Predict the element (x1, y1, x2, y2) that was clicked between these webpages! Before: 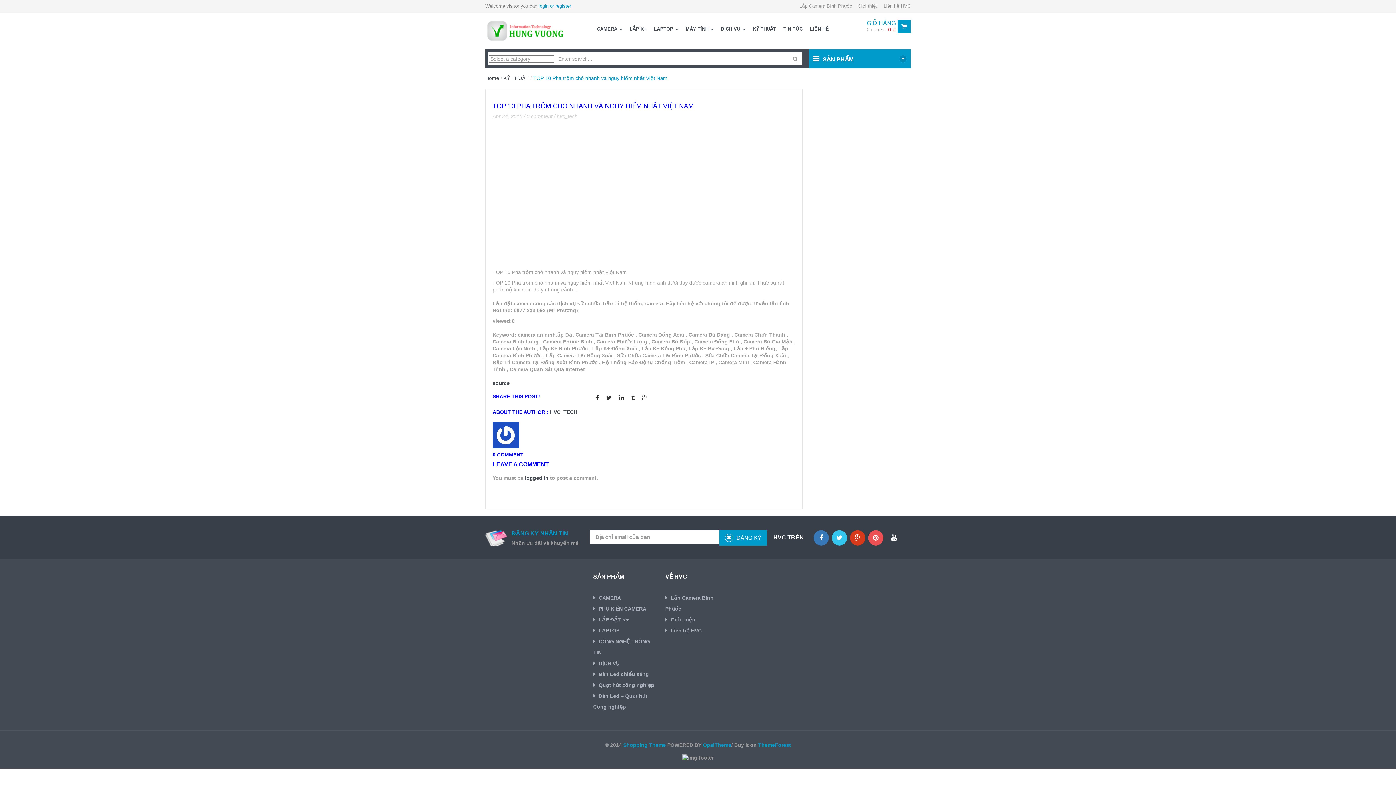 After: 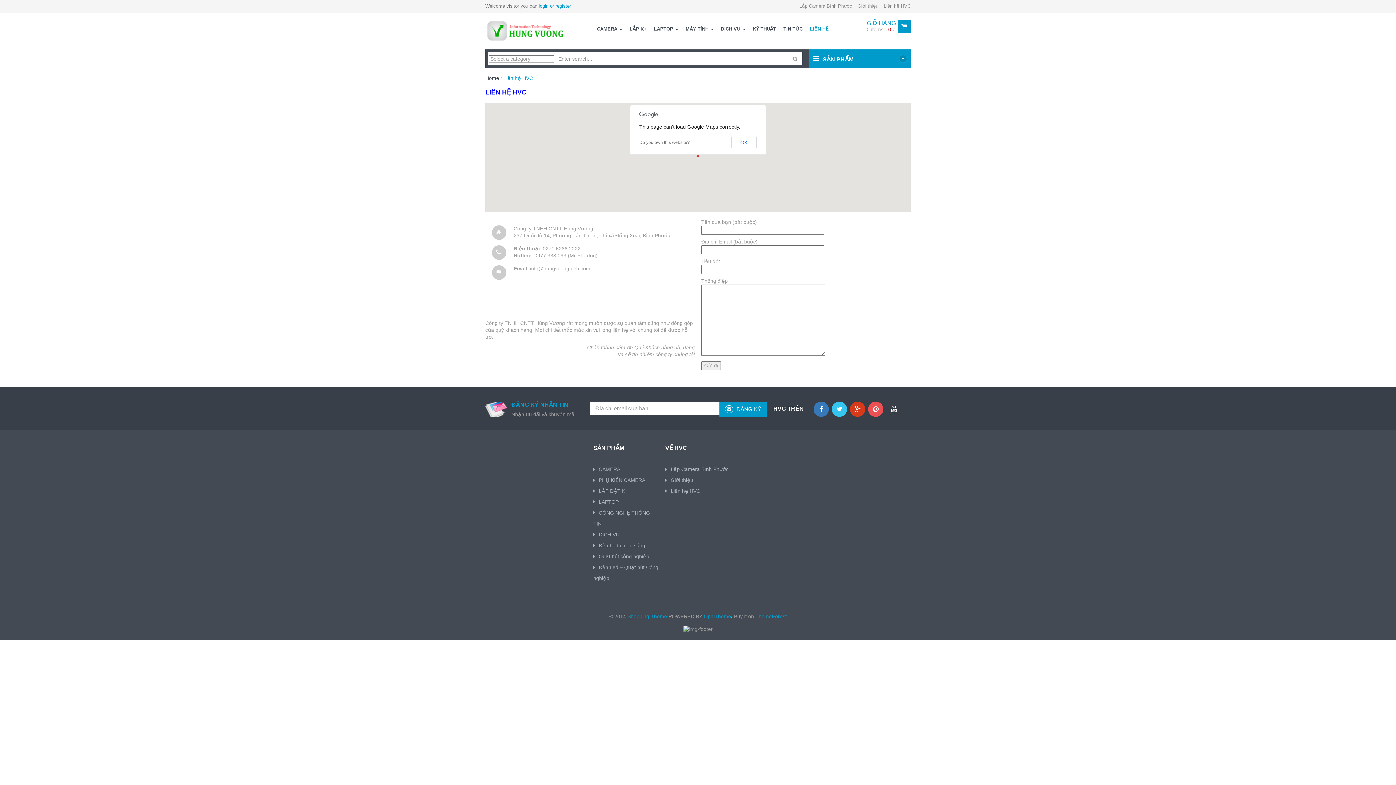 Action: label: LIÊN HỆ bbox: (806, 20, 832, 38)